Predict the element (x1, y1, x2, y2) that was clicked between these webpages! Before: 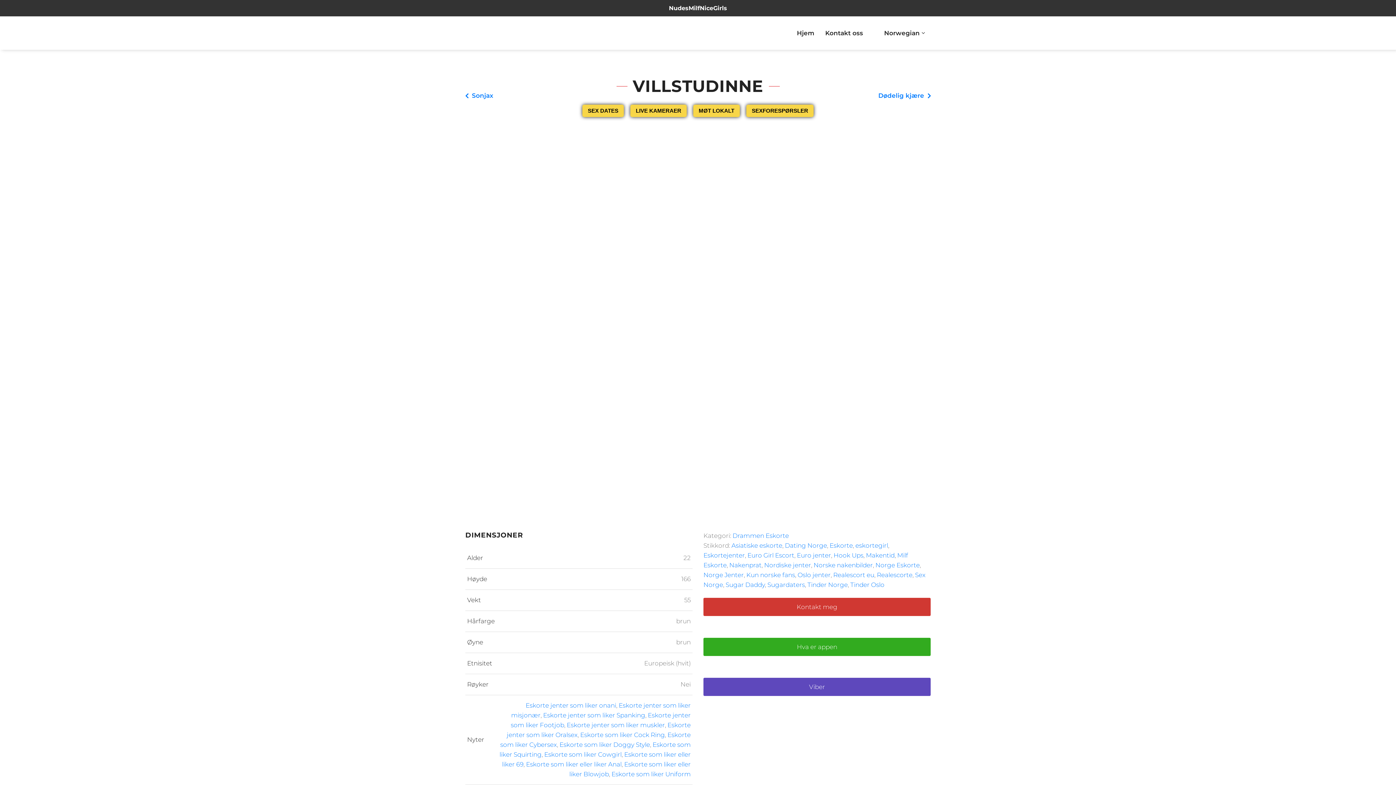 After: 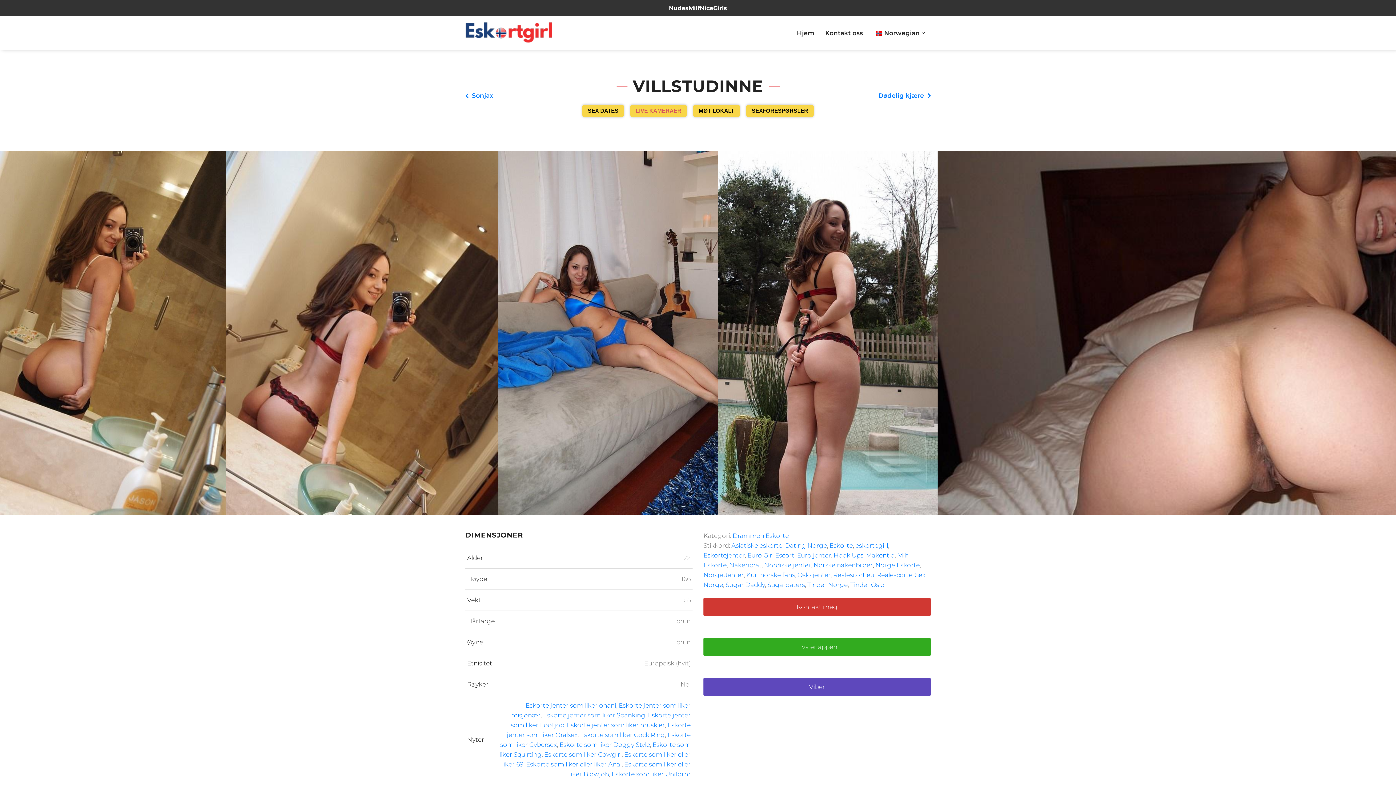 Action: label: LIVE KAMERAER bbox: (630, 104, 686, 117)